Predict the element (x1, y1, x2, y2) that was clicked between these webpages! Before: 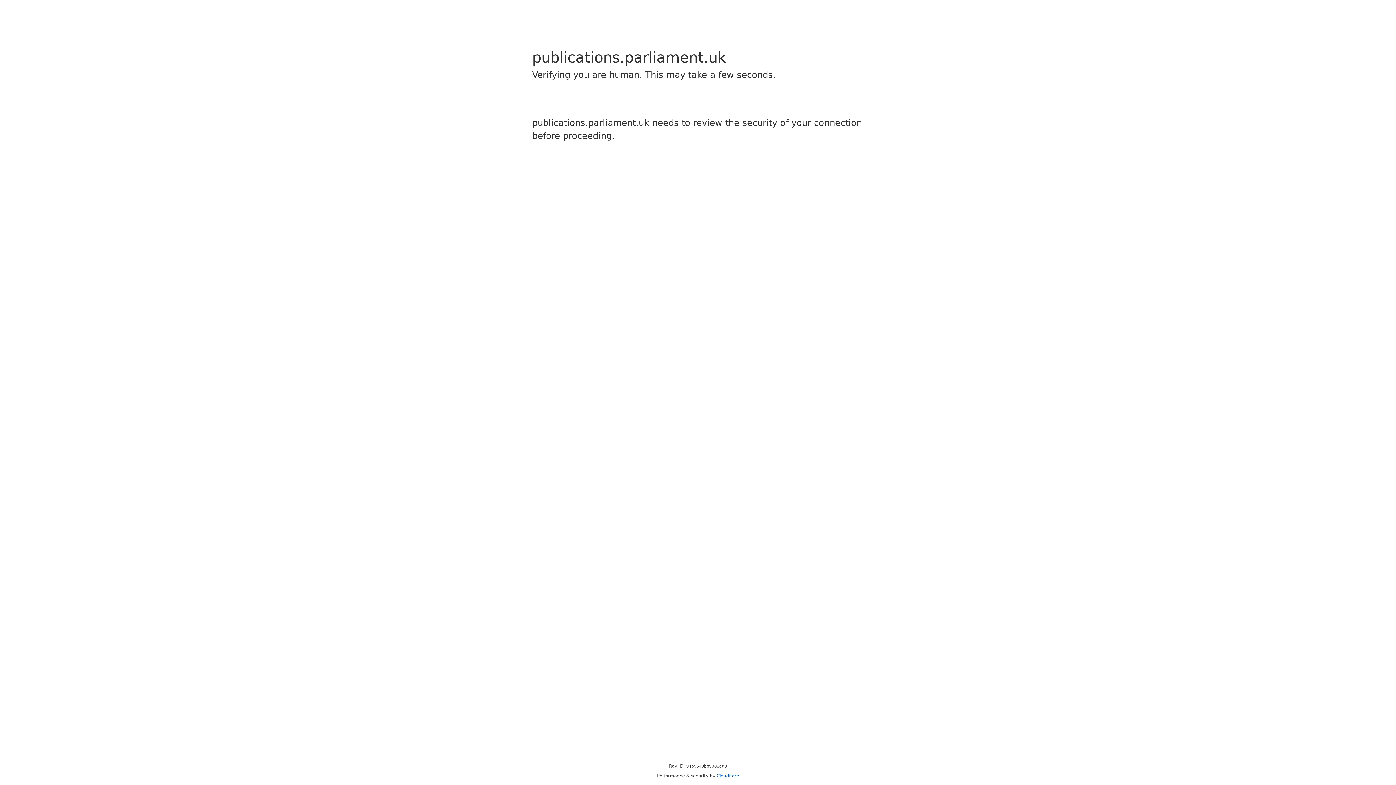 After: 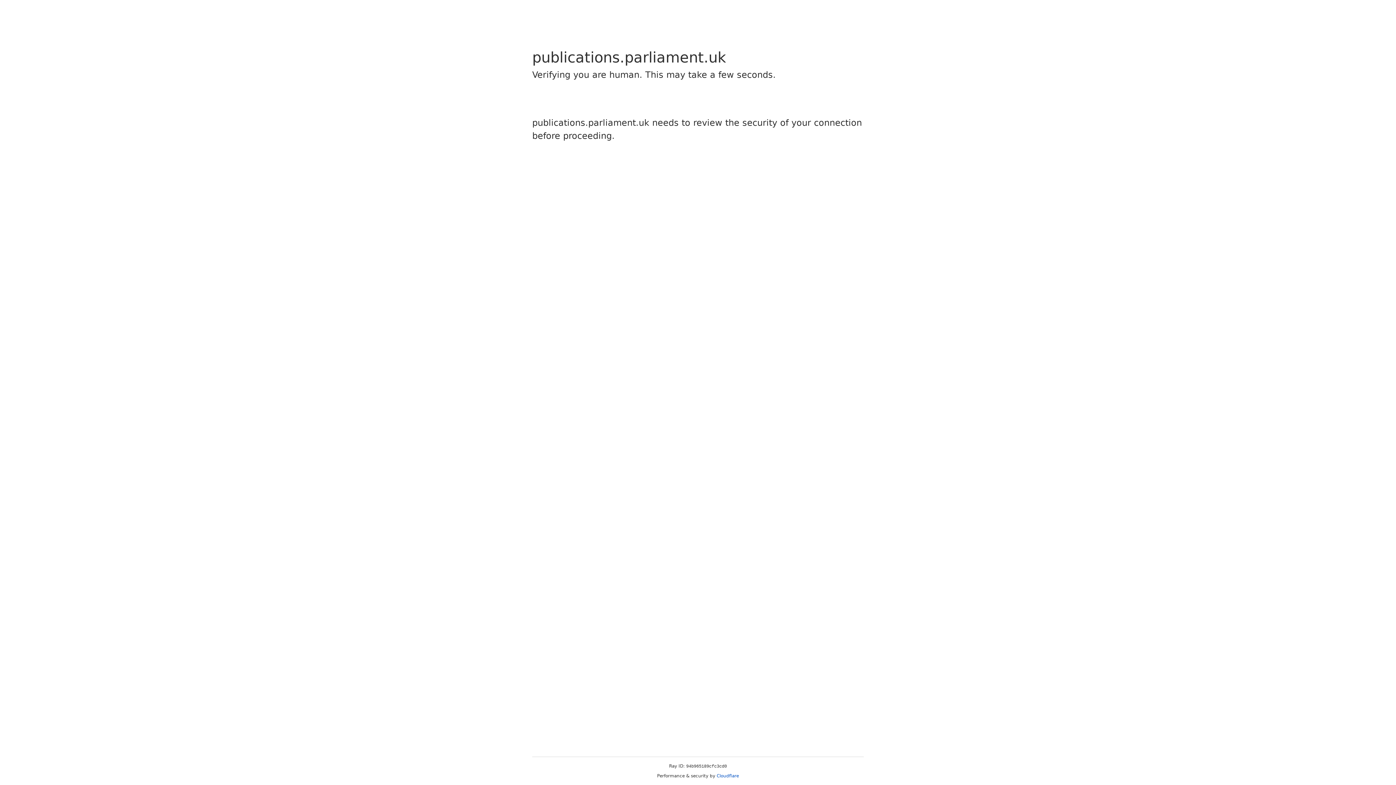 Action: label: Cloudflare bbox: (716, 773, 739, 778)